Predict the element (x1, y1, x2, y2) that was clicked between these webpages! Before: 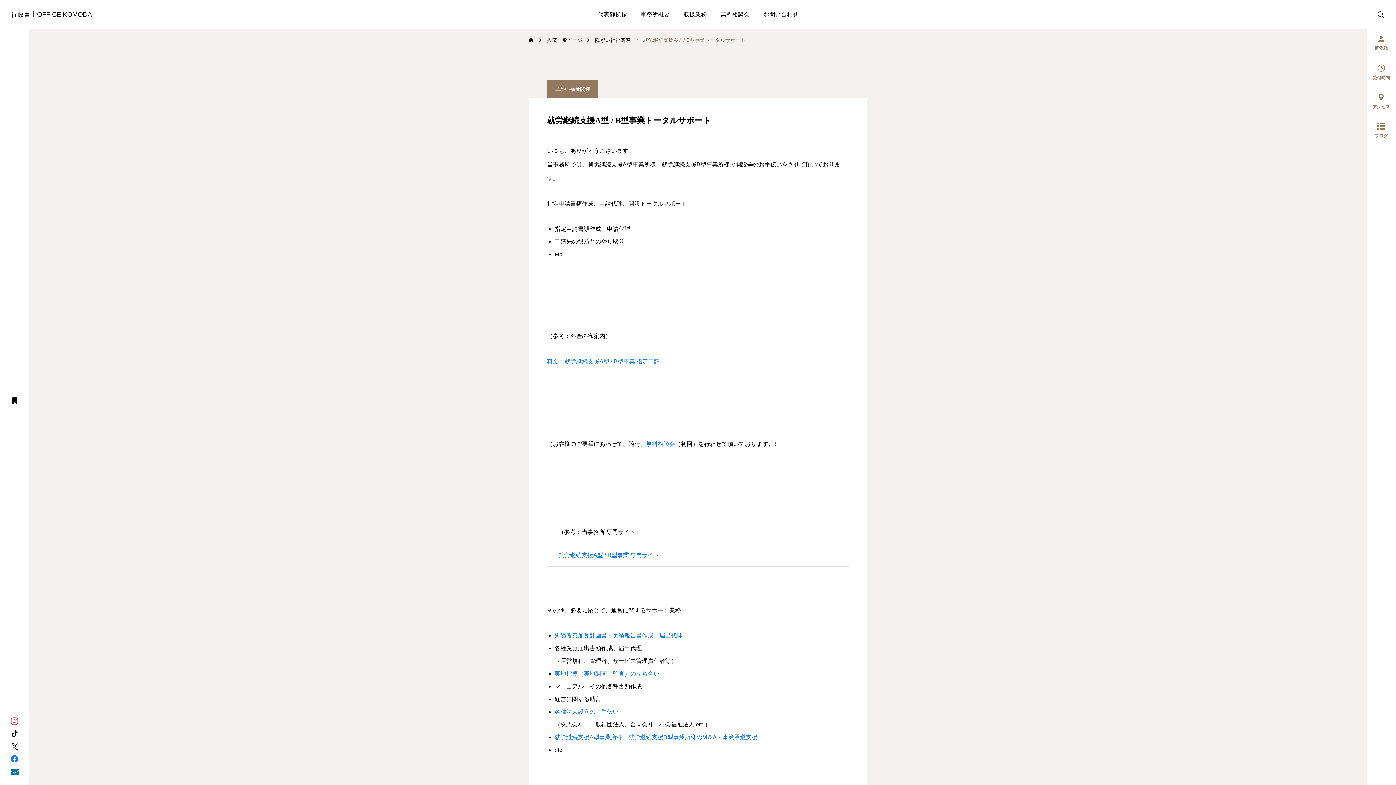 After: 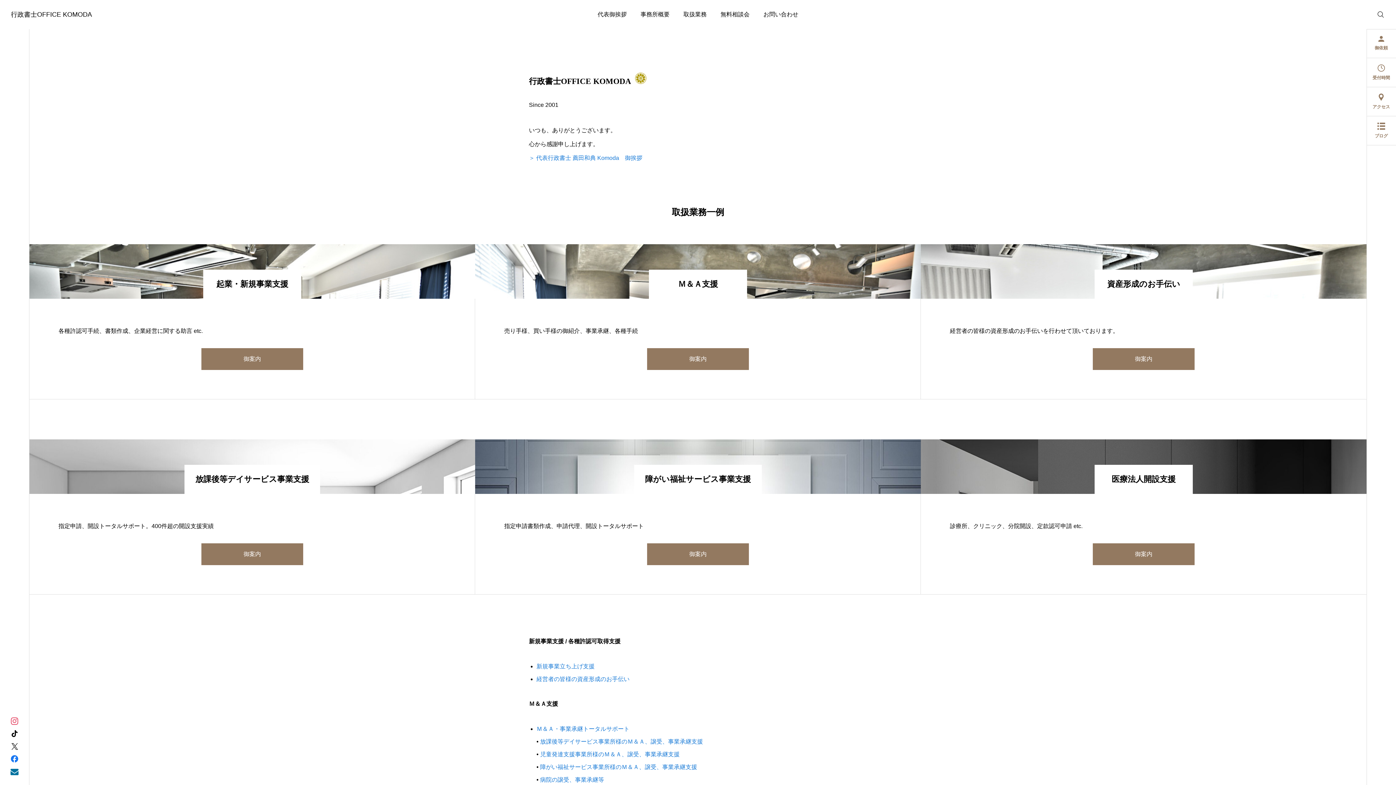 Action: label: ホーム bbox: (529, 29, 534, 50)